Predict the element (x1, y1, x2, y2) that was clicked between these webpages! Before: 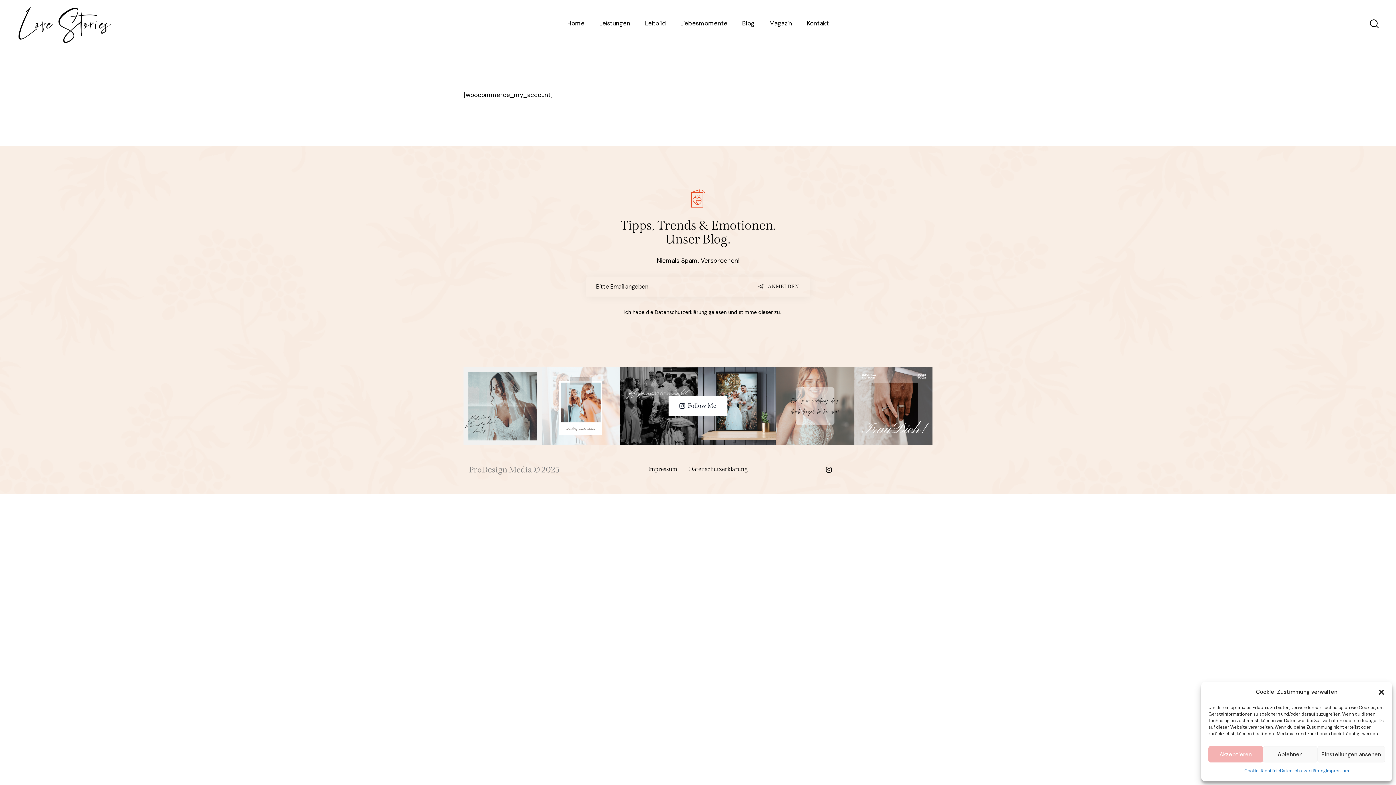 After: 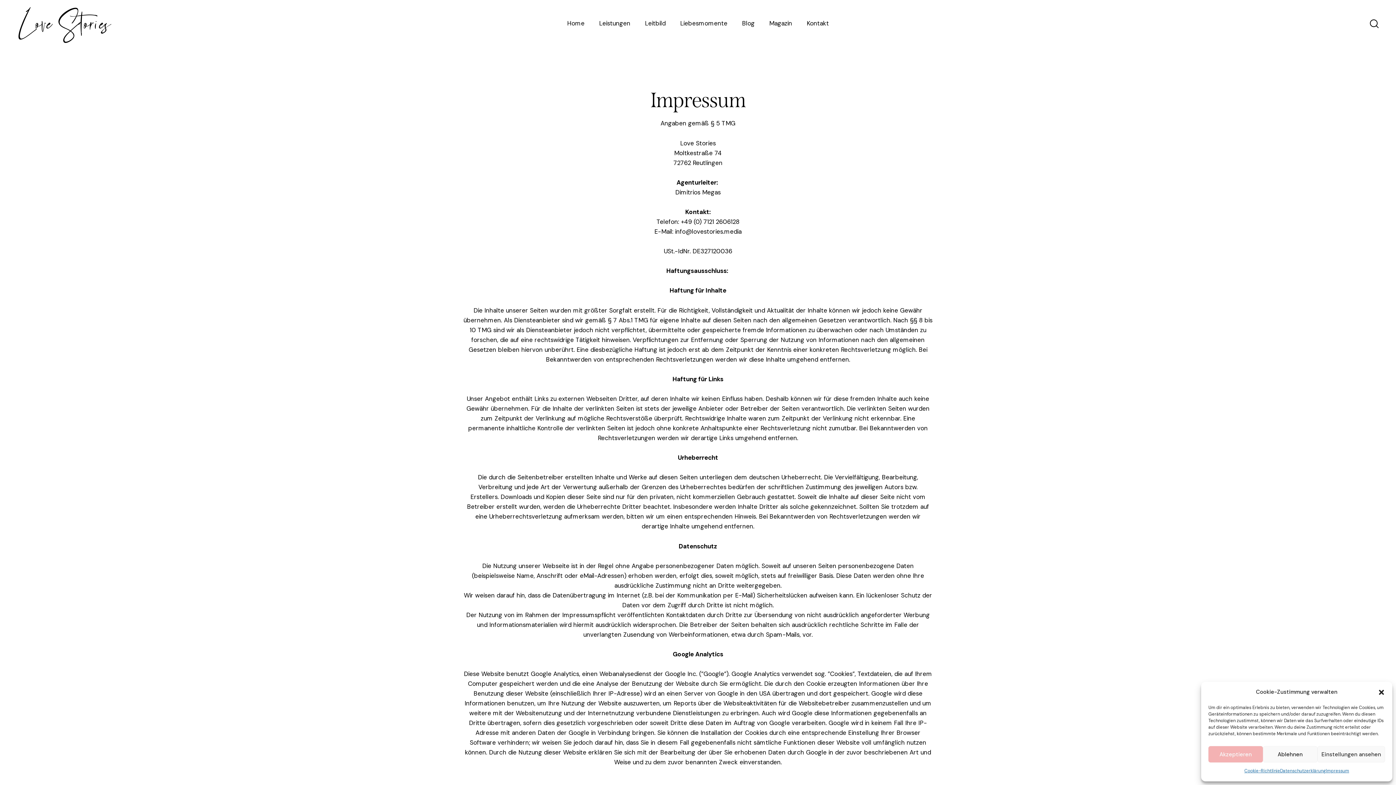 Action: bbox: (642, 462, 683, 477) label: Impressum